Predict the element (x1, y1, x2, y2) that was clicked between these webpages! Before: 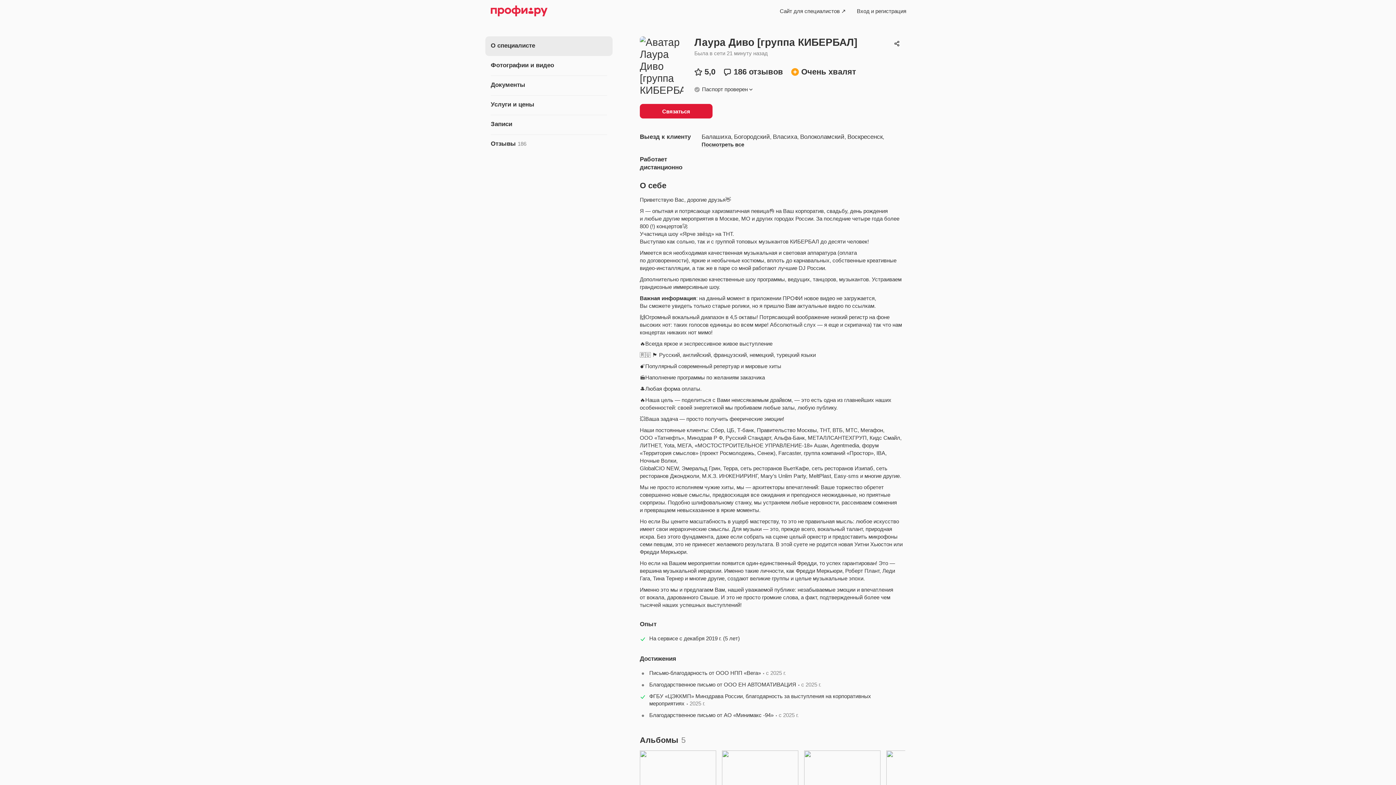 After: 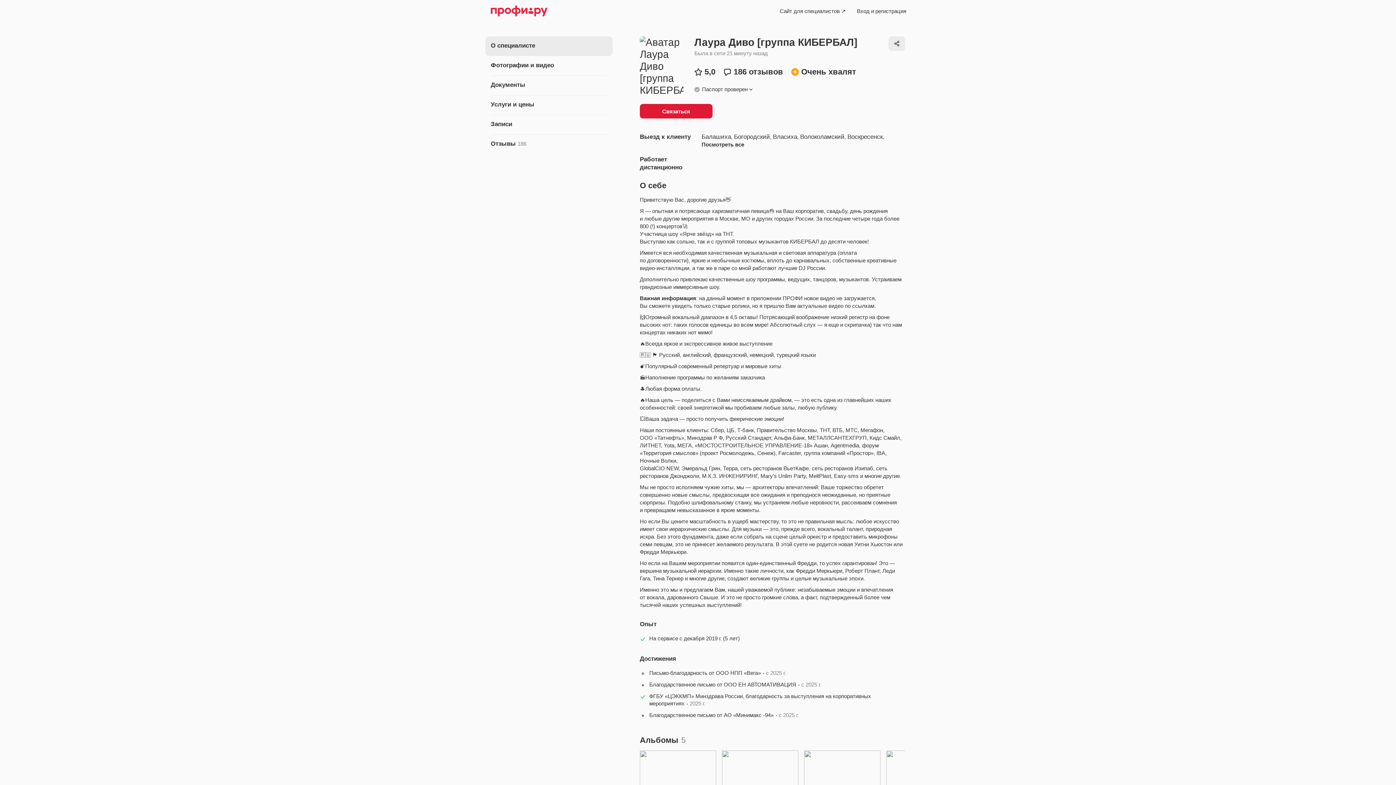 Action: bbox: (888, 36, 905, 50)